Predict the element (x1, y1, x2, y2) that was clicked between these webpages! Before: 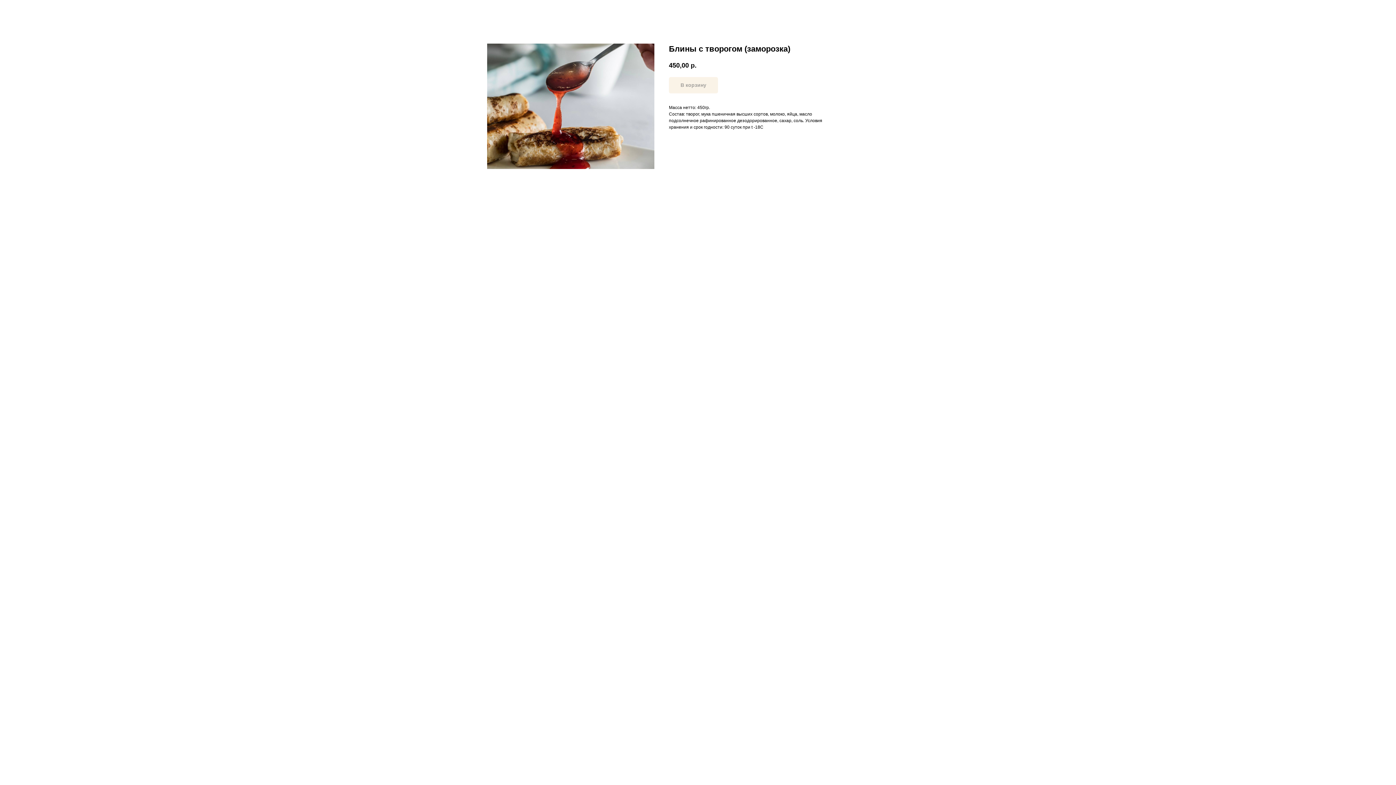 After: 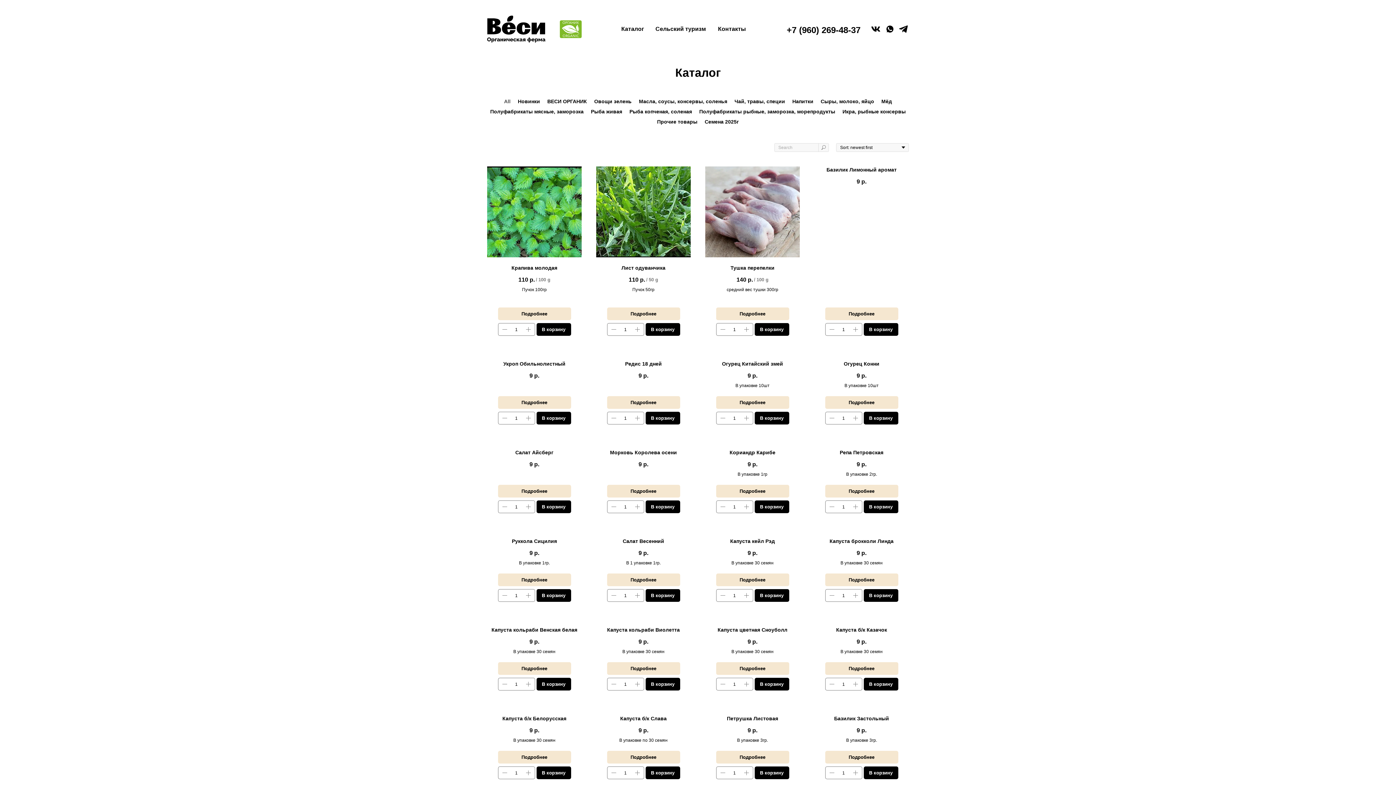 Action: bbox: (7, 7, 46, 13) label: Больше товаров